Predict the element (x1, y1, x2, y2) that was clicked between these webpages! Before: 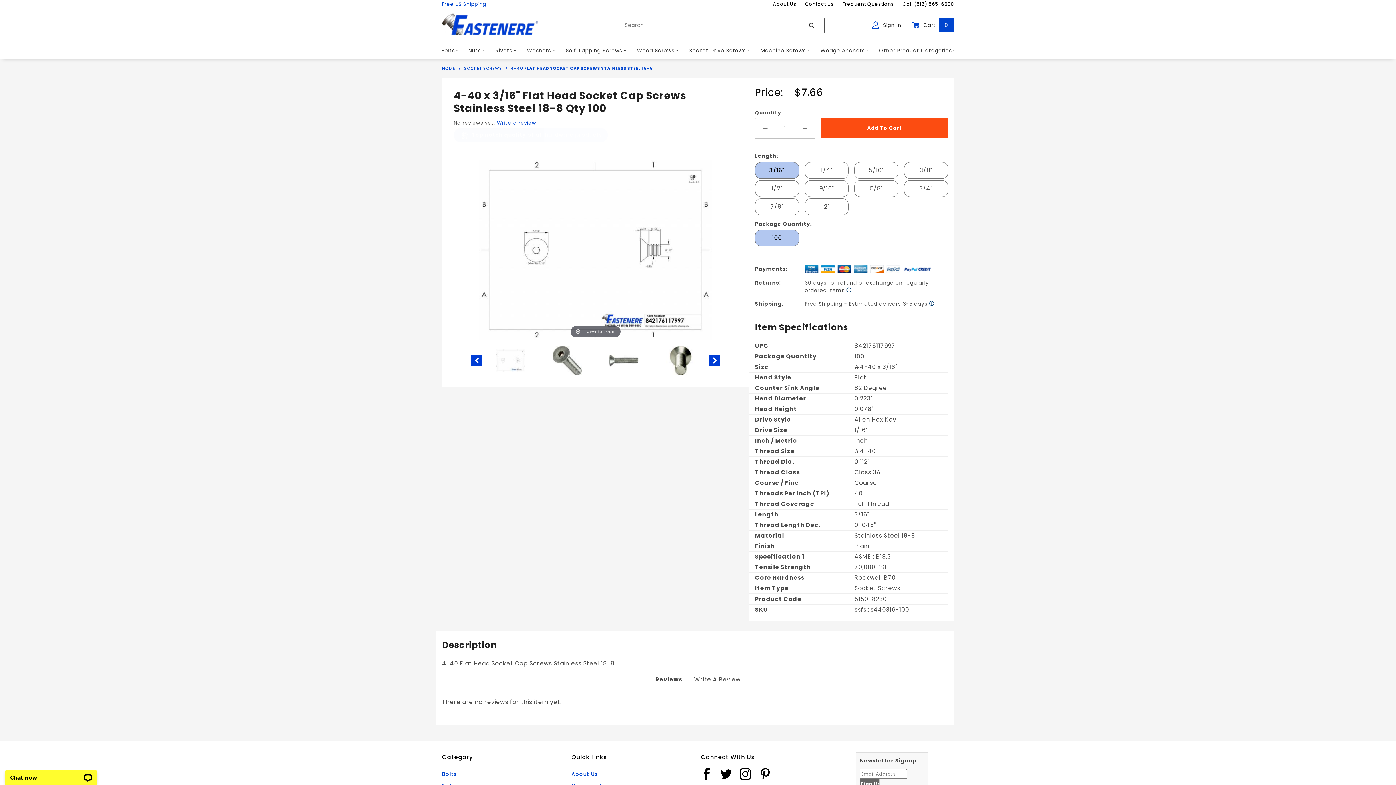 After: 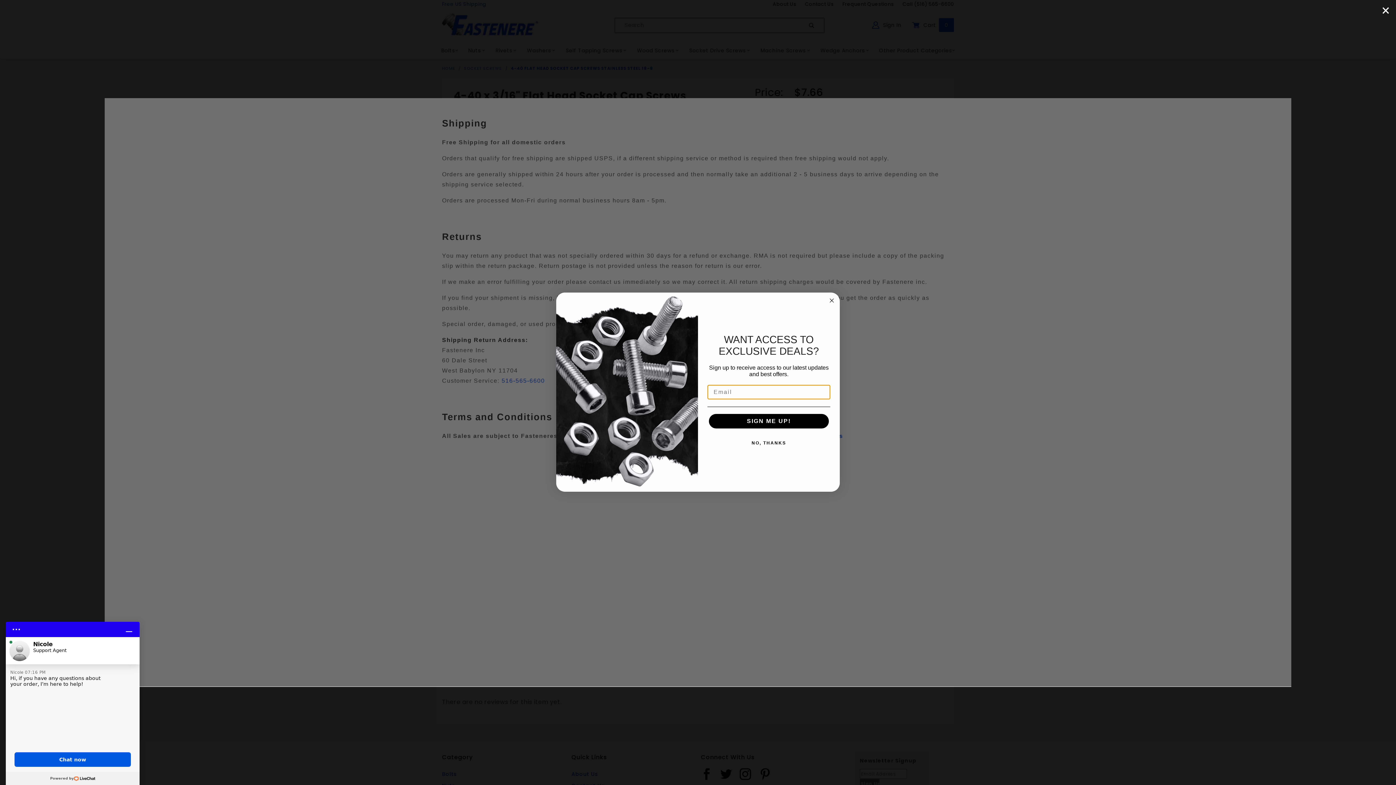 Action: bbox: (929, 300, 935, 307) label: Get info: Opens in a popup modal.